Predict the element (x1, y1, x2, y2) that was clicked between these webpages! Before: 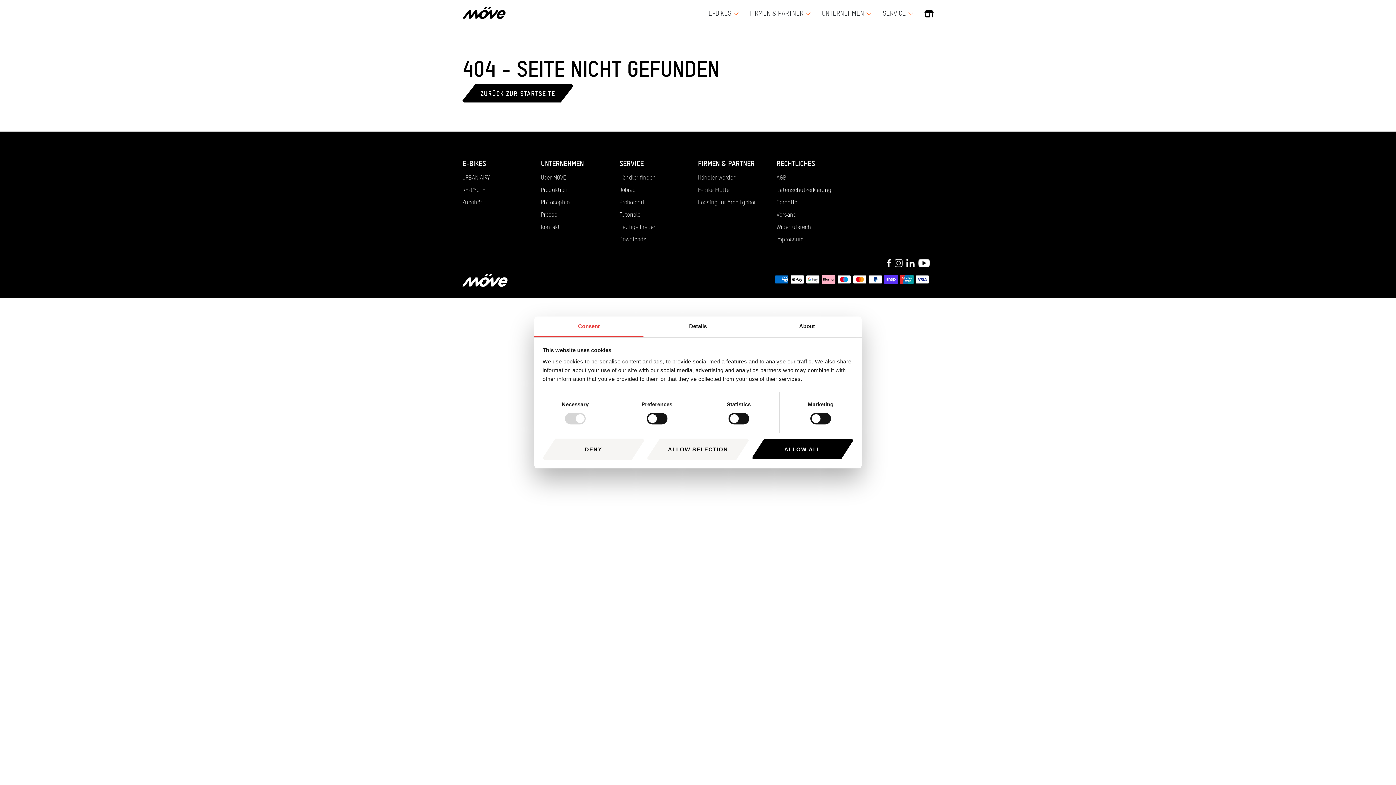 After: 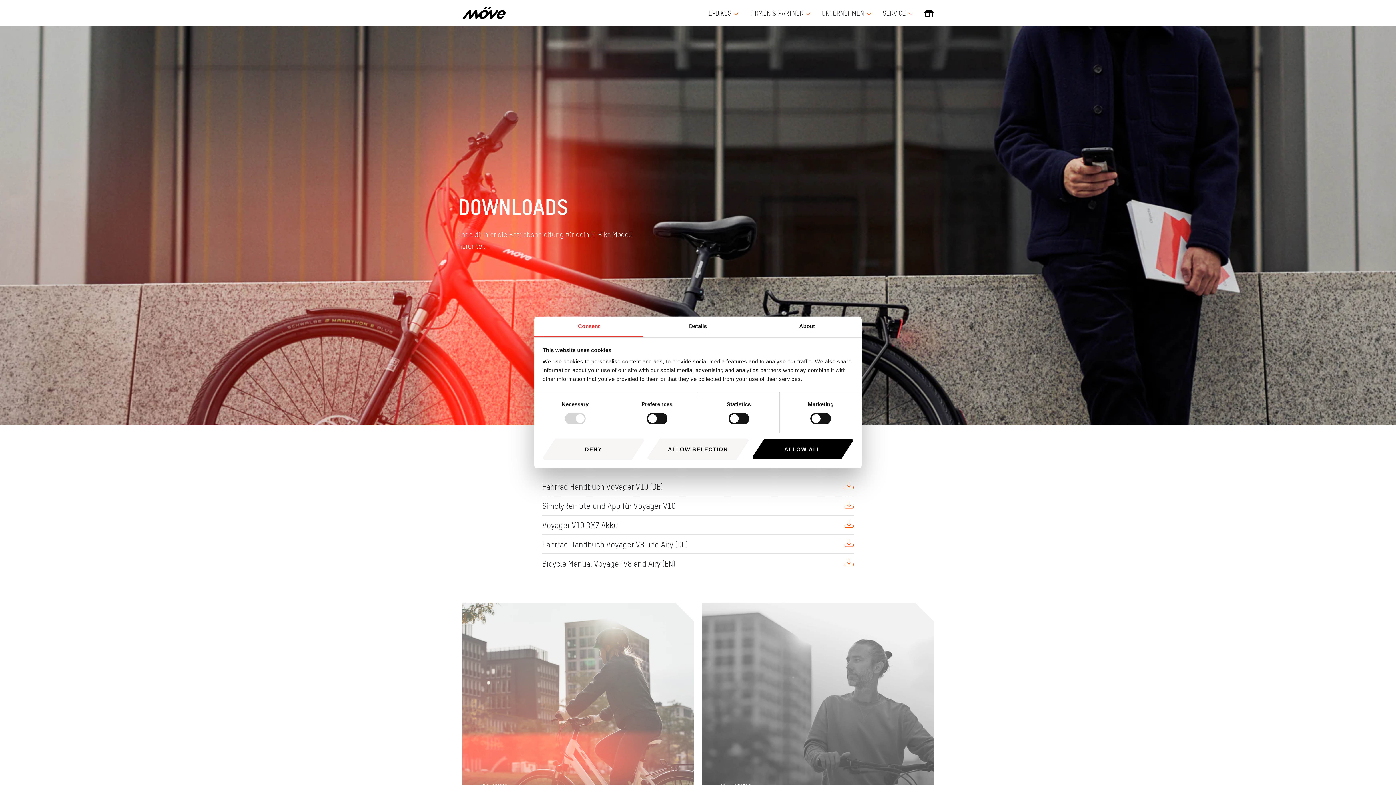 Action: label: Downloads bbox: (619, 235, 646, 242)